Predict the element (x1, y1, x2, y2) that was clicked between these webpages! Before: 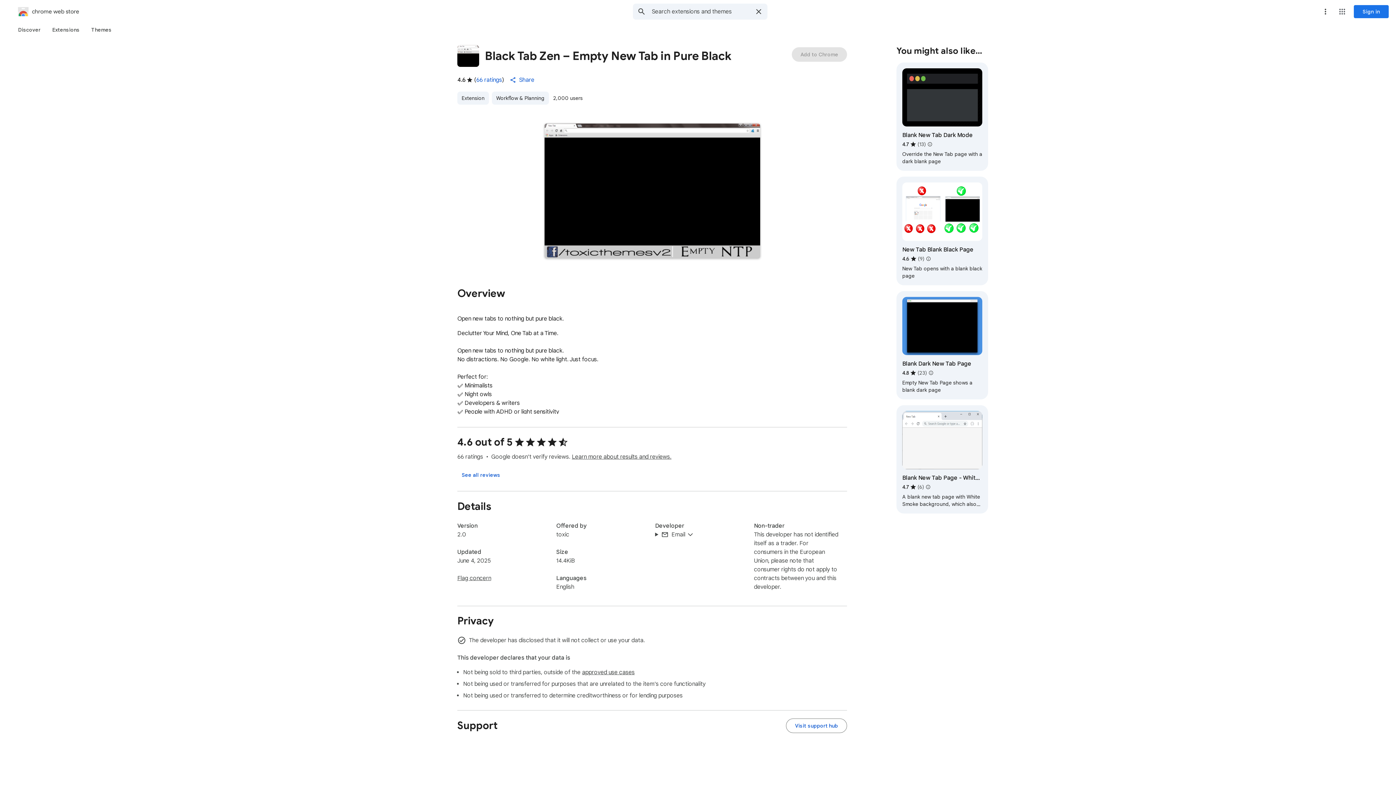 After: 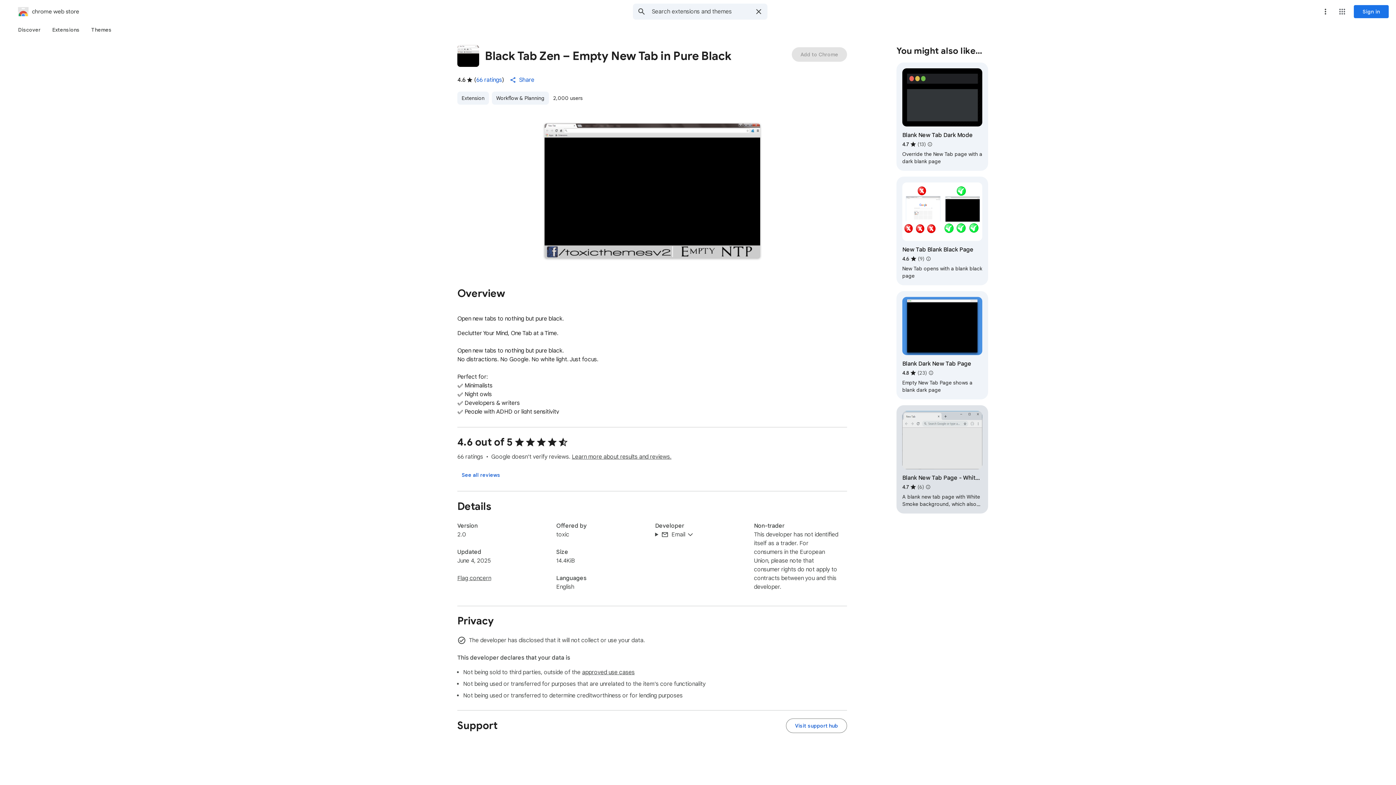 Action: bbox: (919, 478, 937, 496) label: Google doesn't verify reviews. Learn more about results and reviews "Blank New Tab Page - White Smoke".